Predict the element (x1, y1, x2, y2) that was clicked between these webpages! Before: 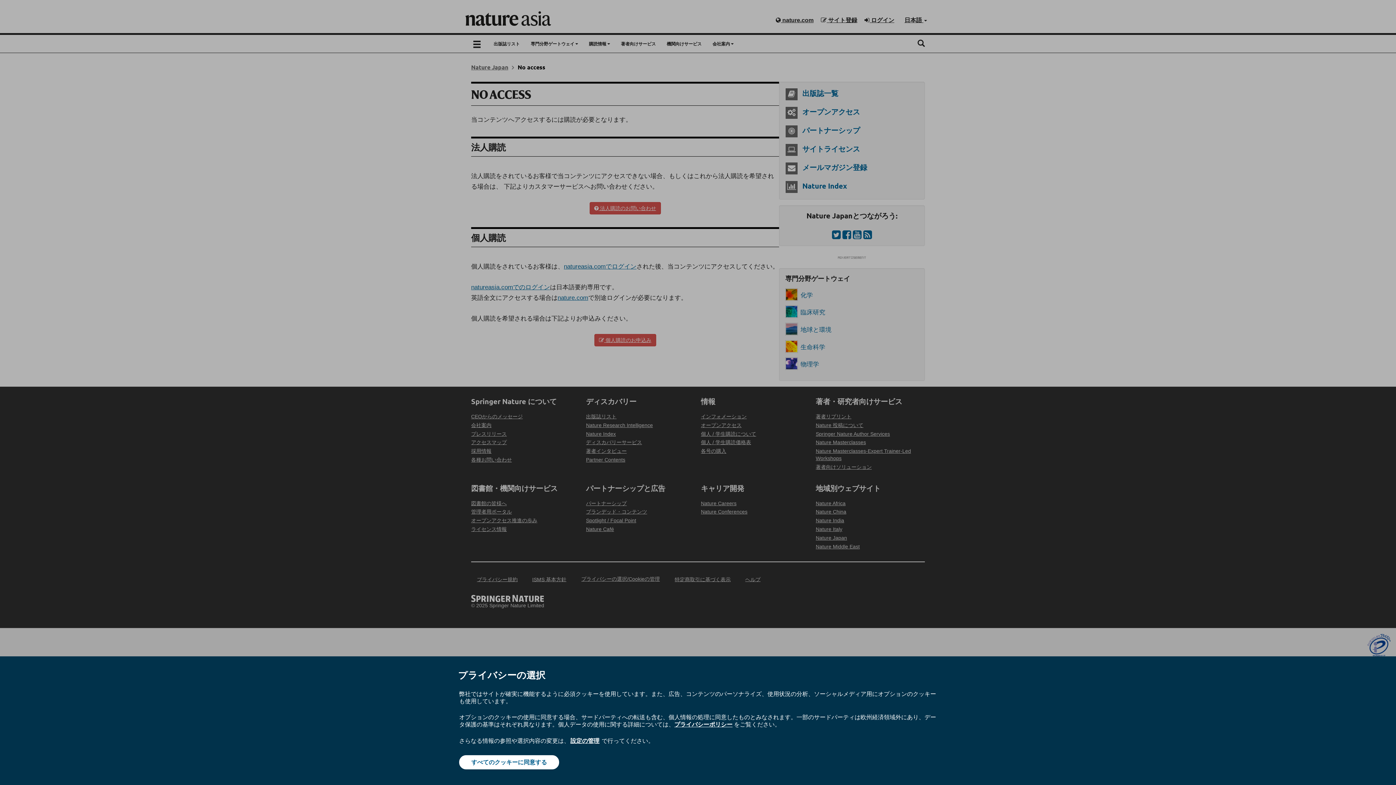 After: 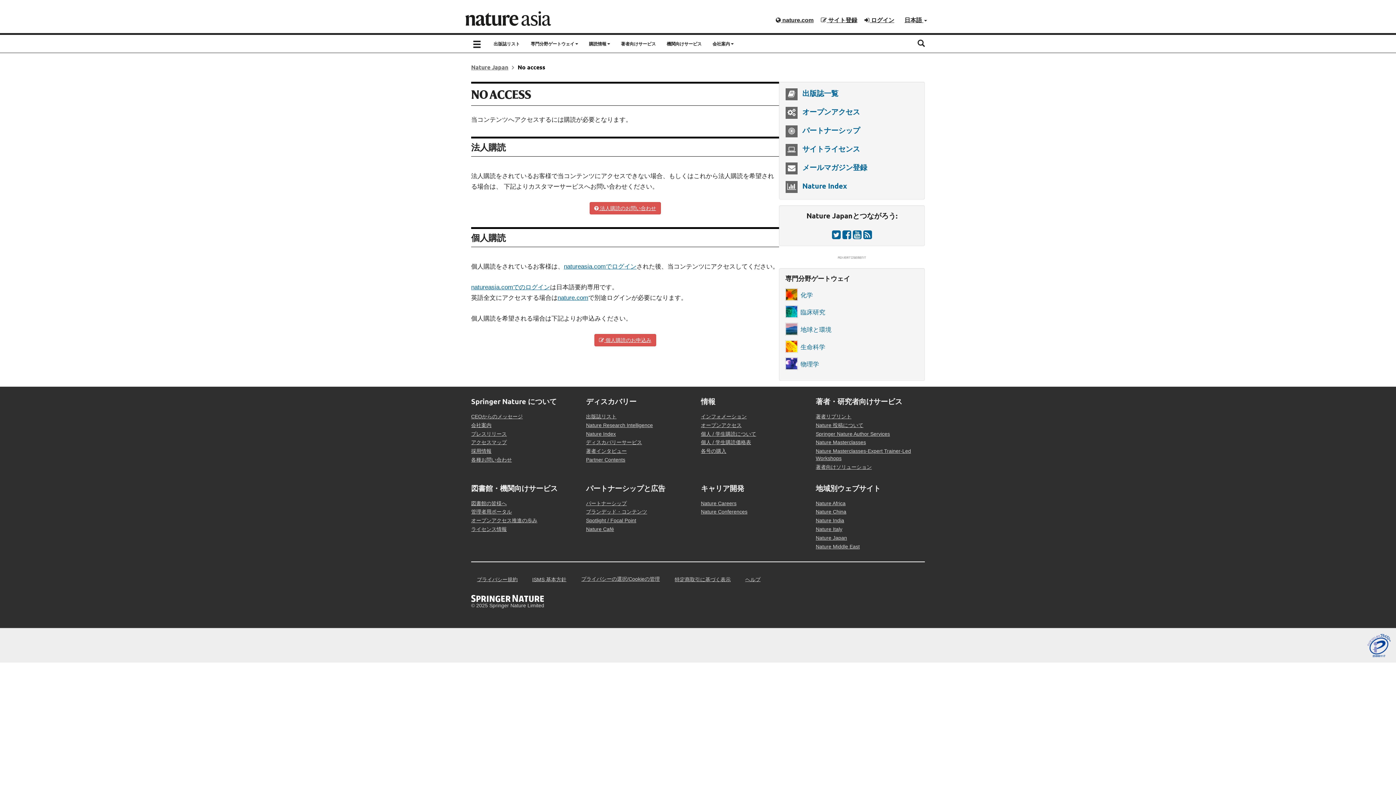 Action: bbox: (459, 755, 559, 769) label: すべてのクッキーに同意する